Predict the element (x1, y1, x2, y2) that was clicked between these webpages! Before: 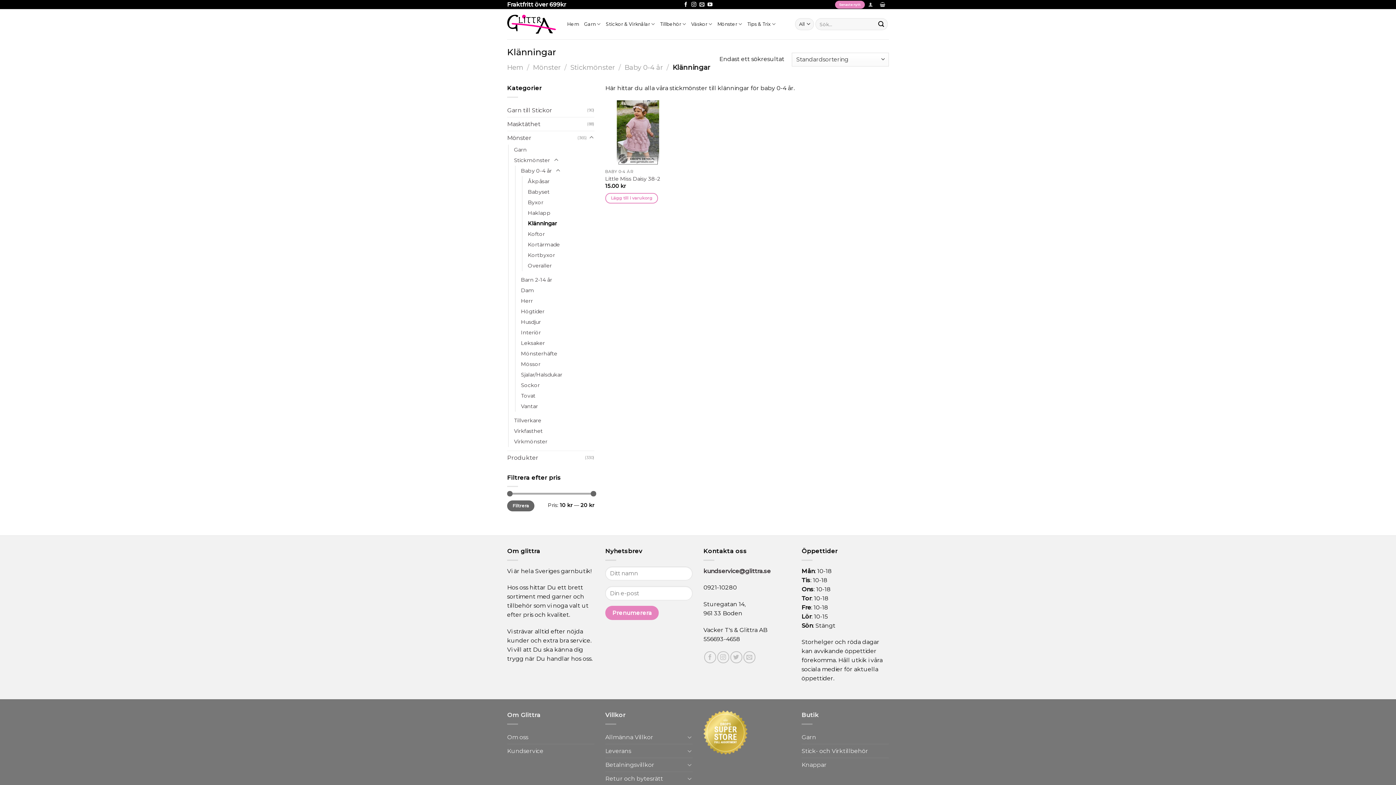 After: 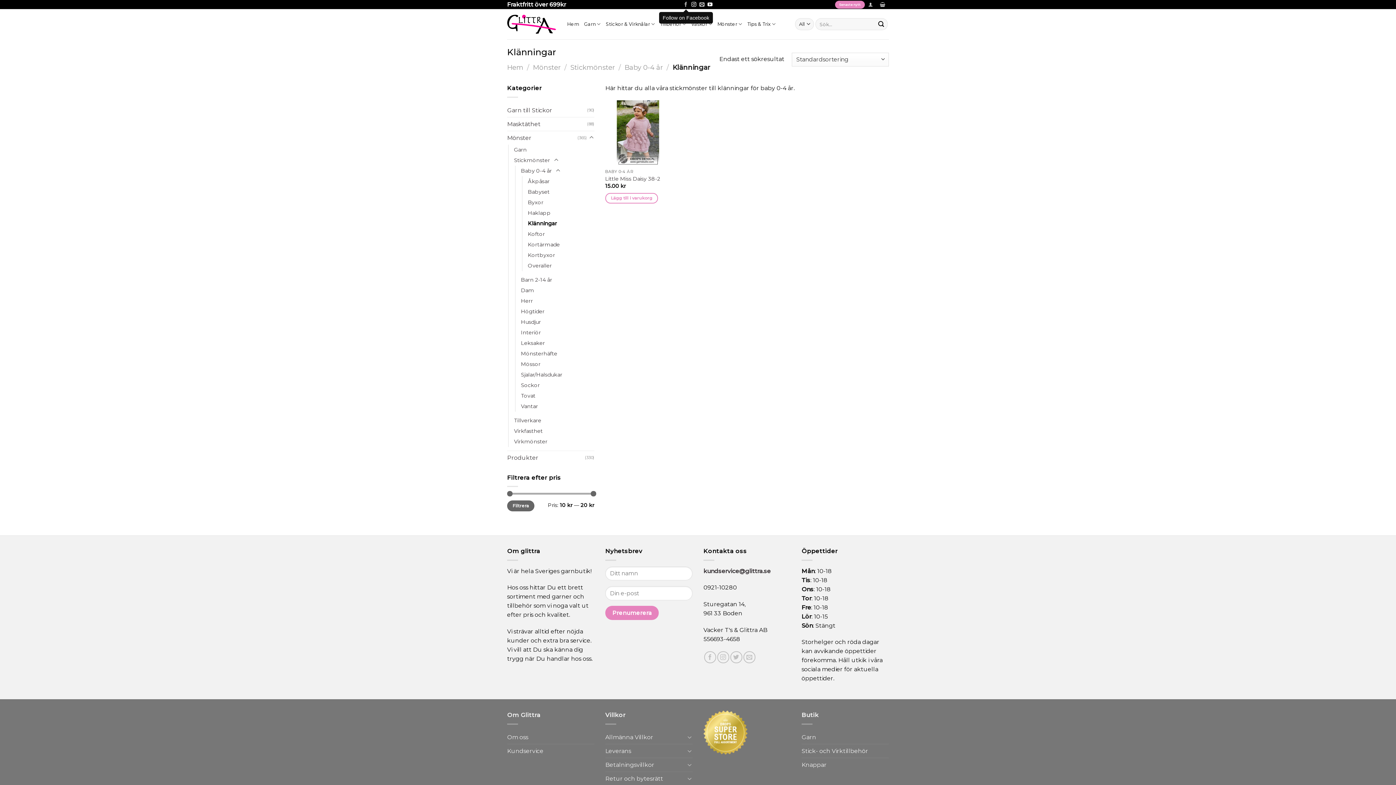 Action: label: Follow on Facebook bbox: (683, 2, 688, 7)